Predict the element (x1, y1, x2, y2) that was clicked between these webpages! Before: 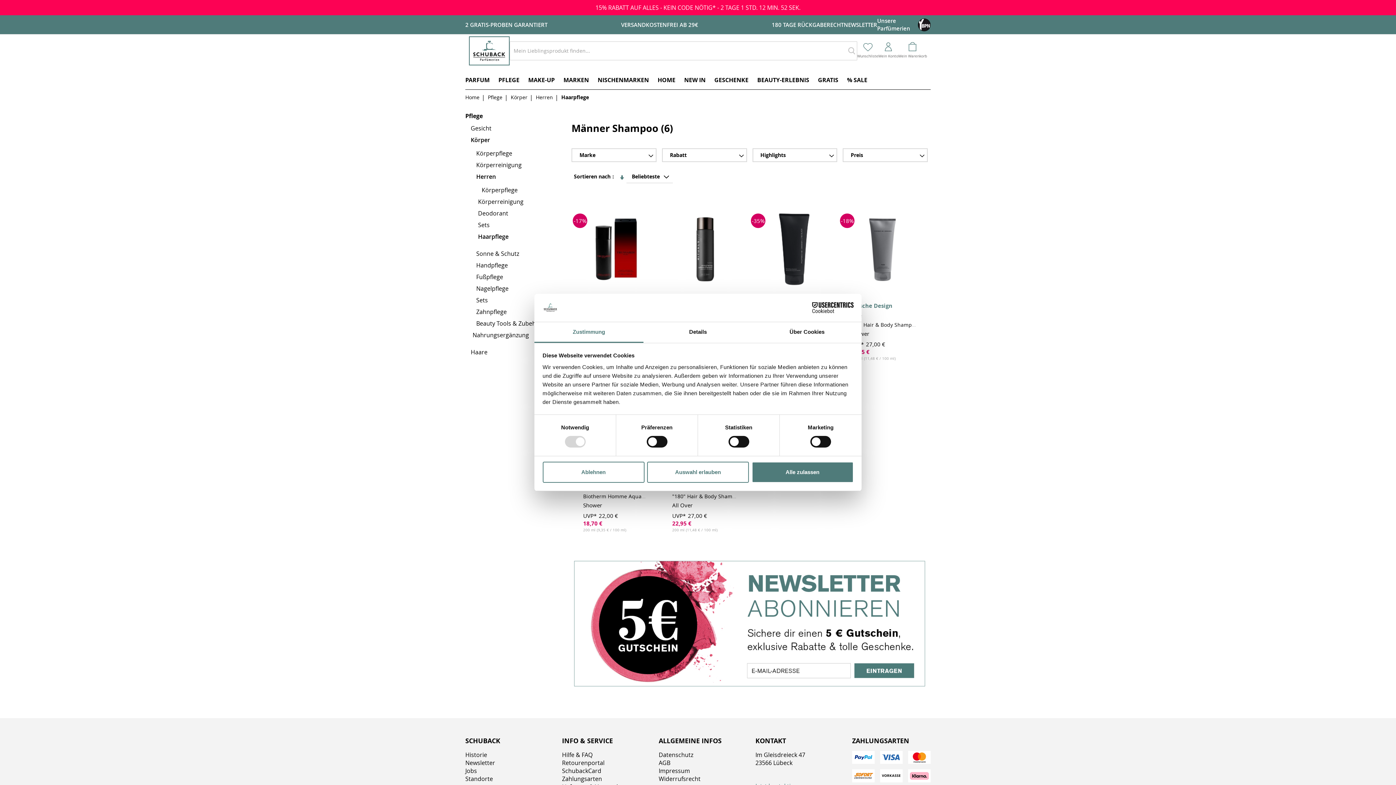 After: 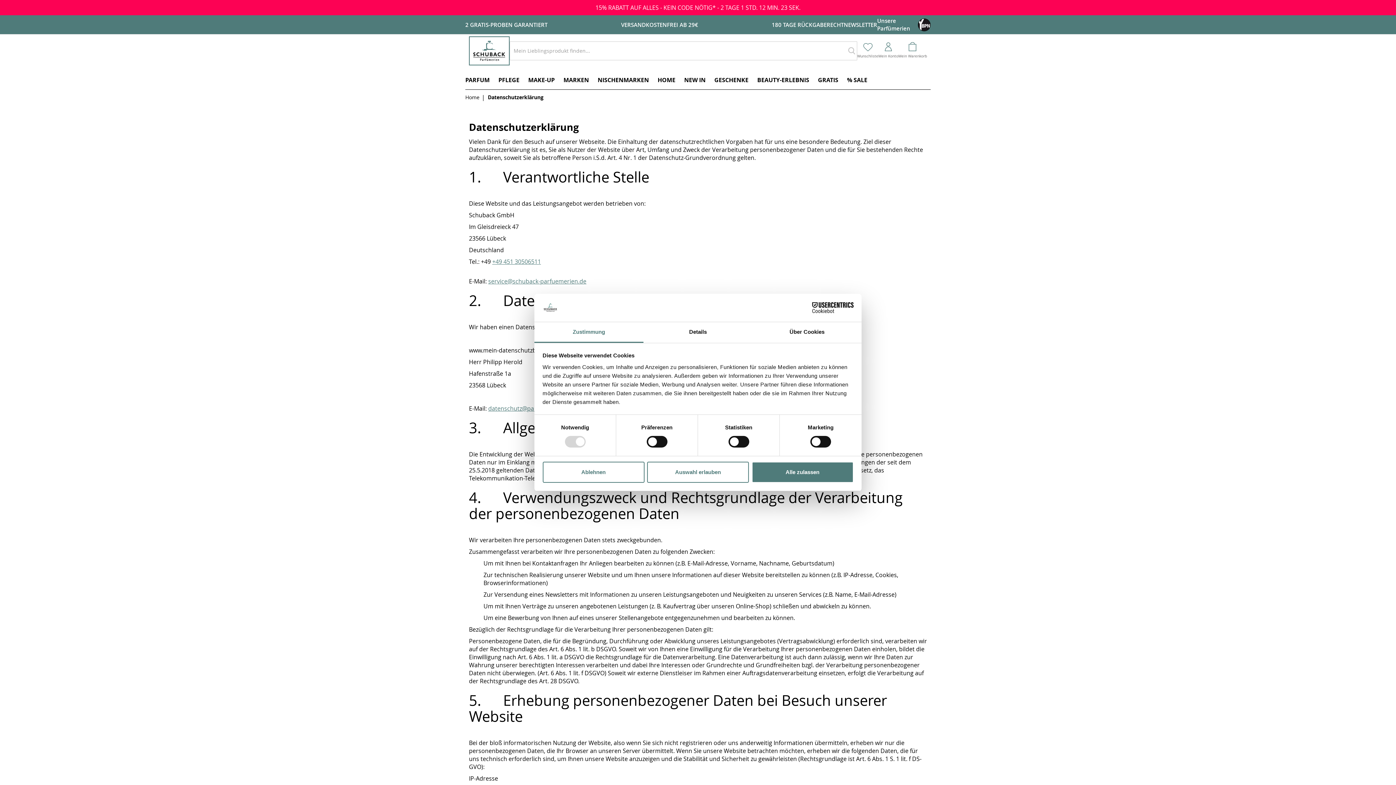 Action: label: Datenschutz bbox: (658, 751, 693, 759)